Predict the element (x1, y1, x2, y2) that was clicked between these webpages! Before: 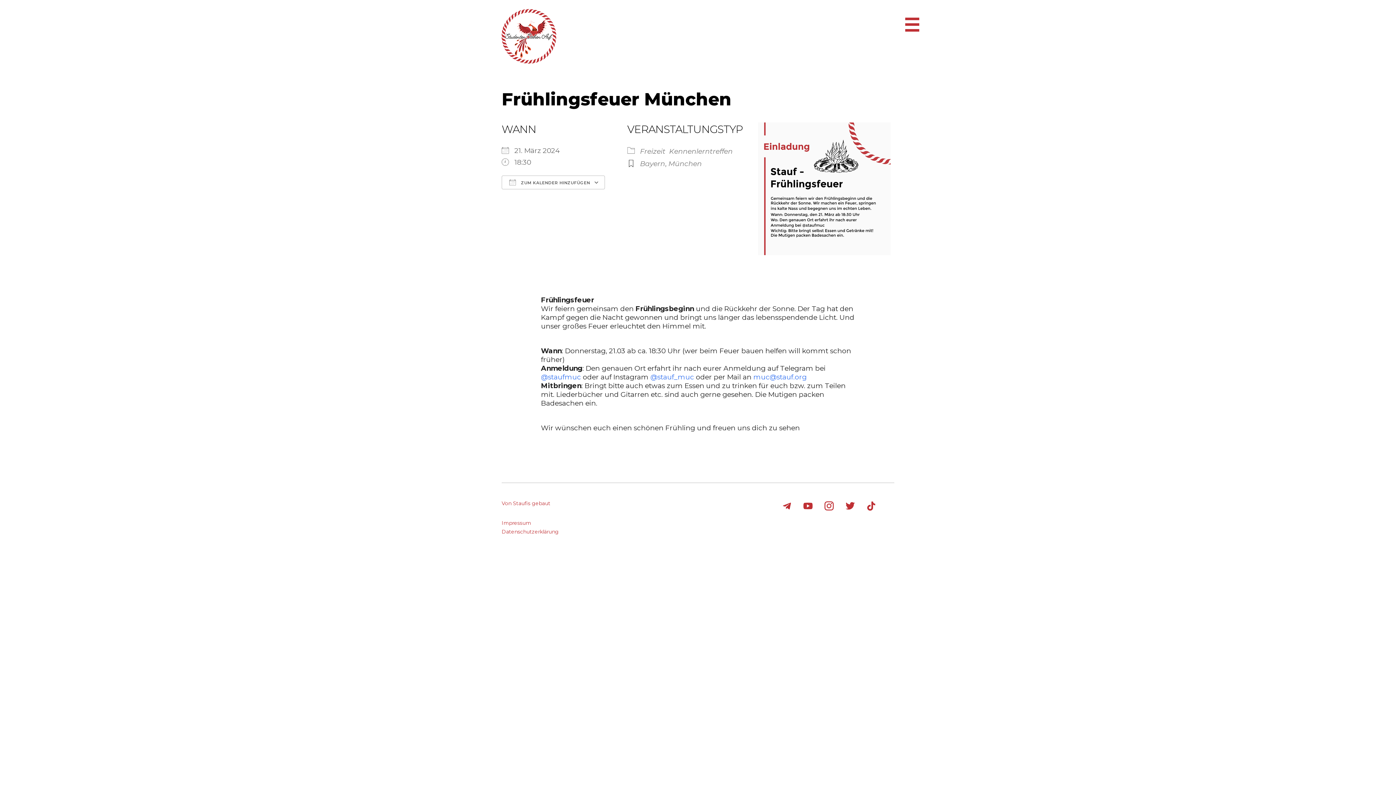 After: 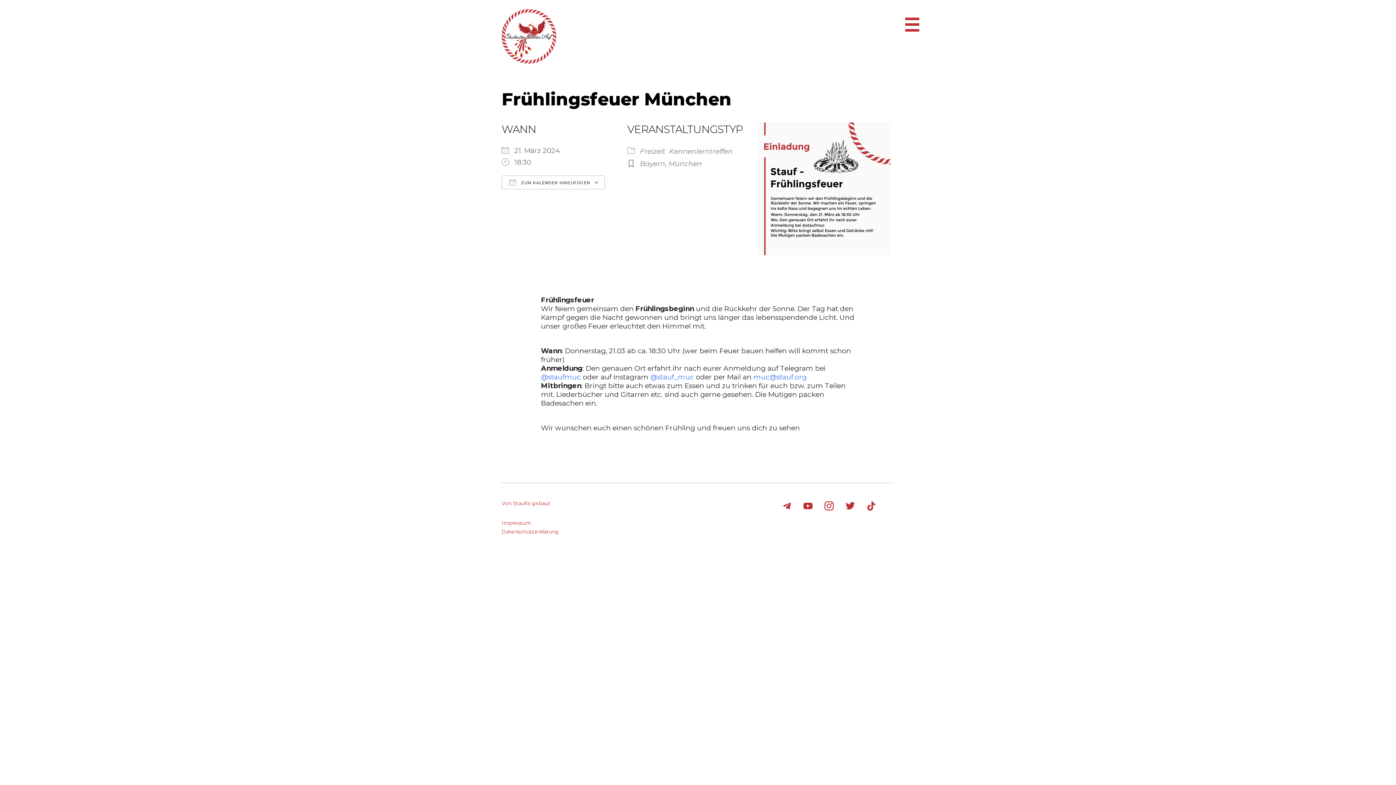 Action: bbox: (753, 373, 806, 381) label: muc@stauf.org